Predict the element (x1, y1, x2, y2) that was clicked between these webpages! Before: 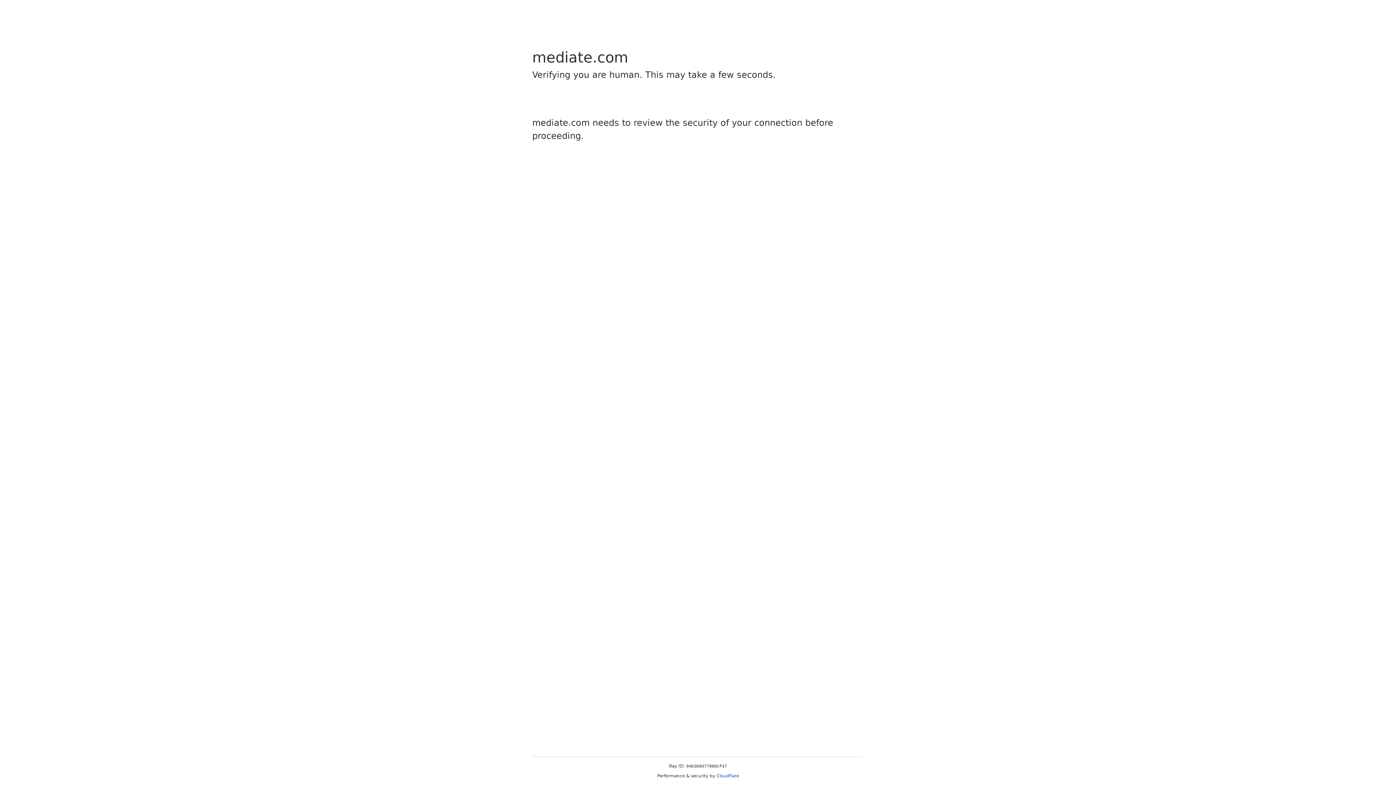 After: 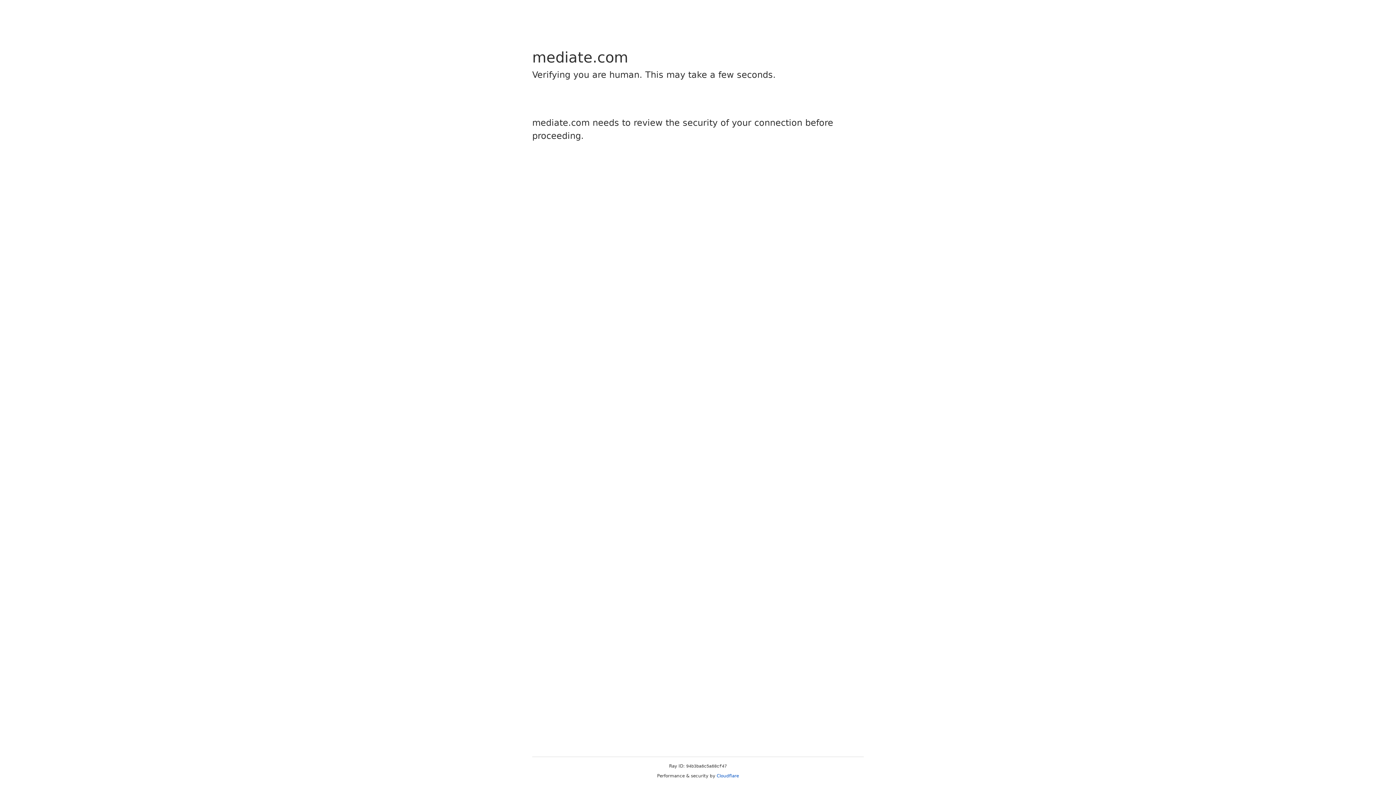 Action: label: Cloudflare bbox: (716, 773, 739, 778)